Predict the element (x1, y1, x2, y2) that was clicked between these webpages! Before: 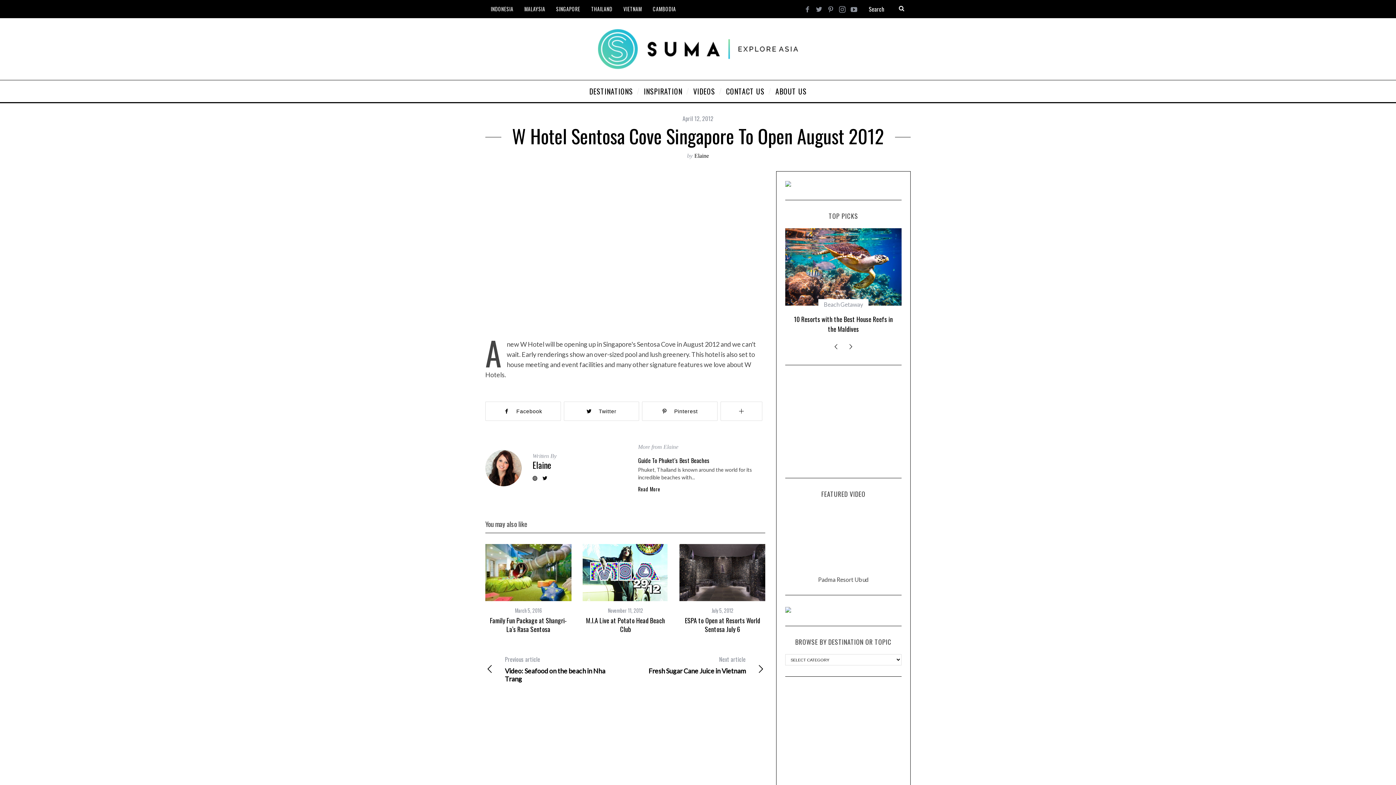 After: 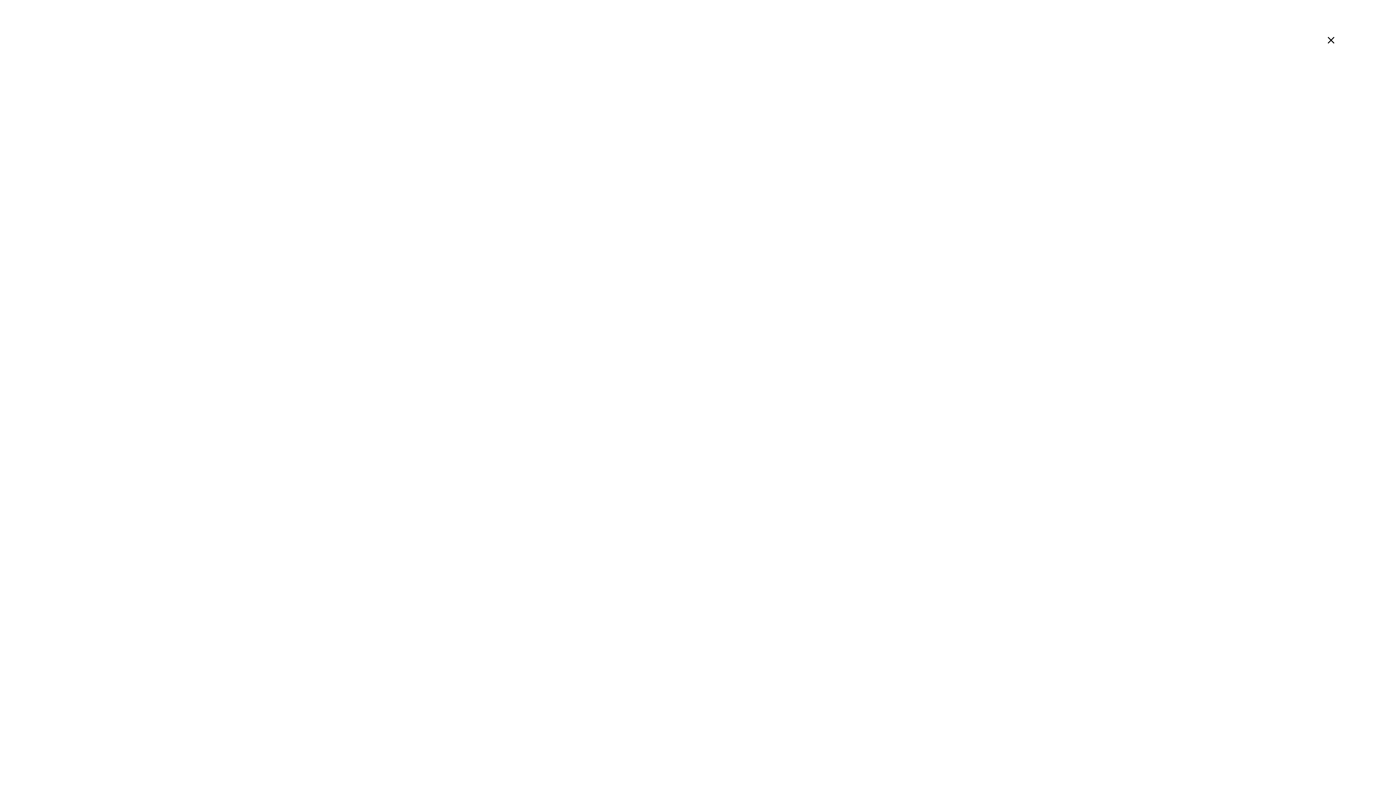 Action: bbox: (688, 80, 720, 102) label: VIDEOS